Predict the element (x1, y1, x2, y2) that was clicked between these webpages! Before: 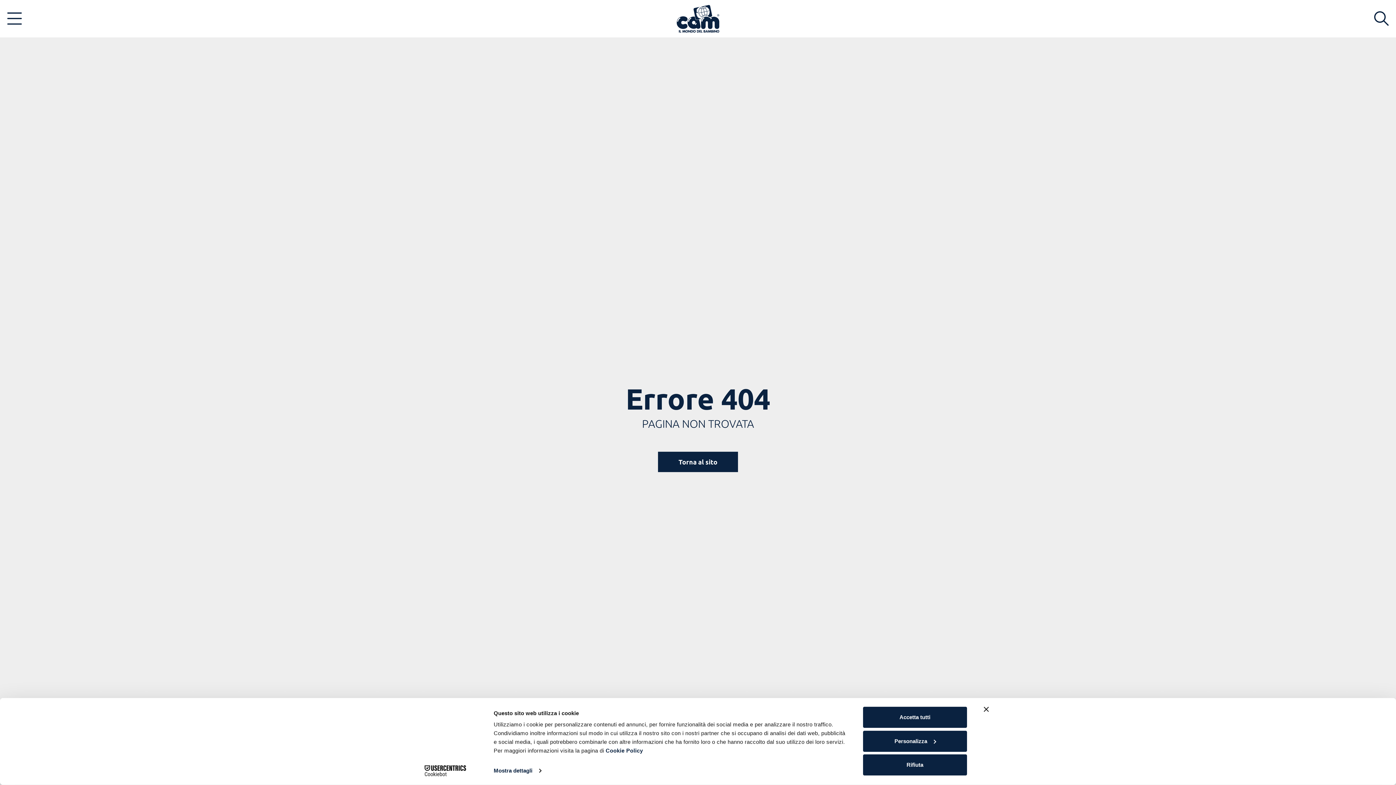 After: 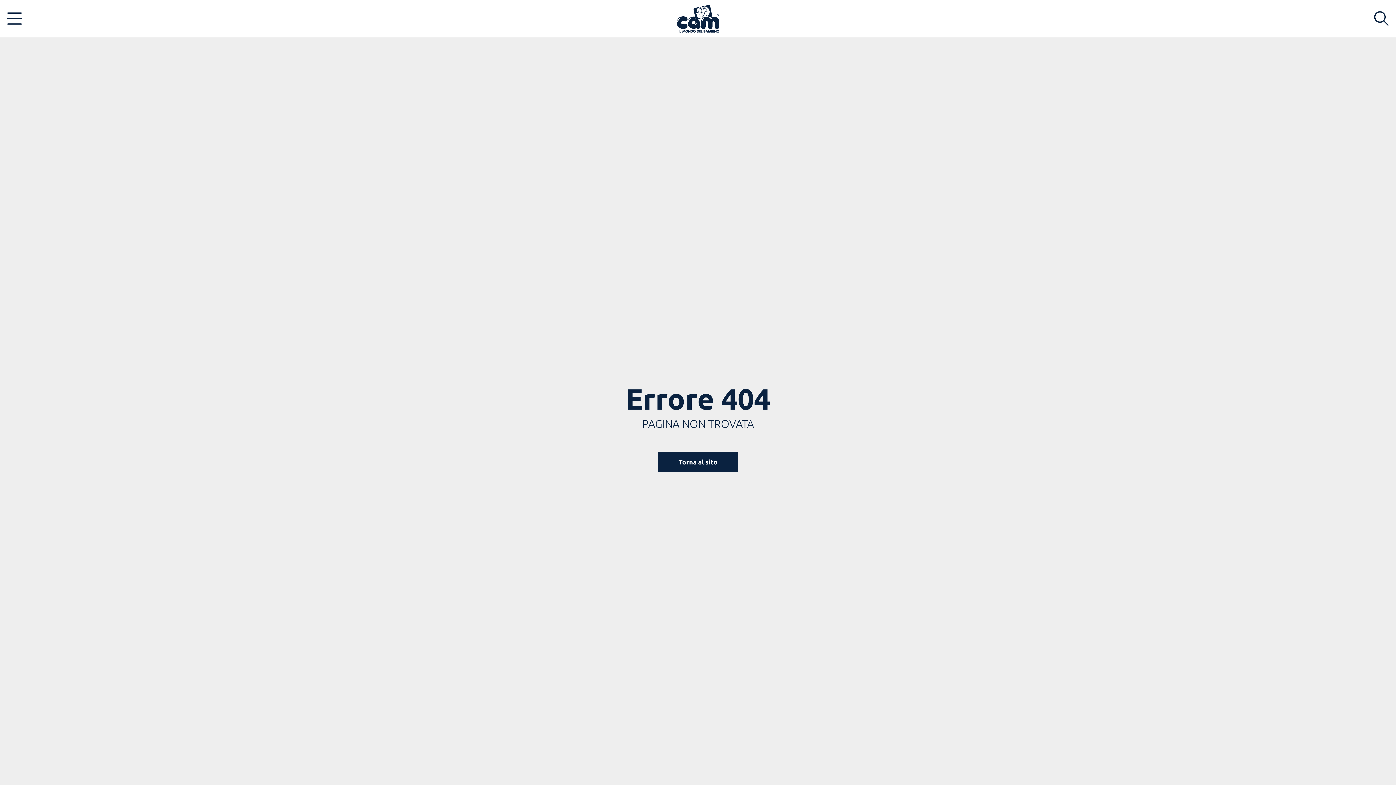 Action: label: Rifiuta bbox: (863, 754, 967, 775)